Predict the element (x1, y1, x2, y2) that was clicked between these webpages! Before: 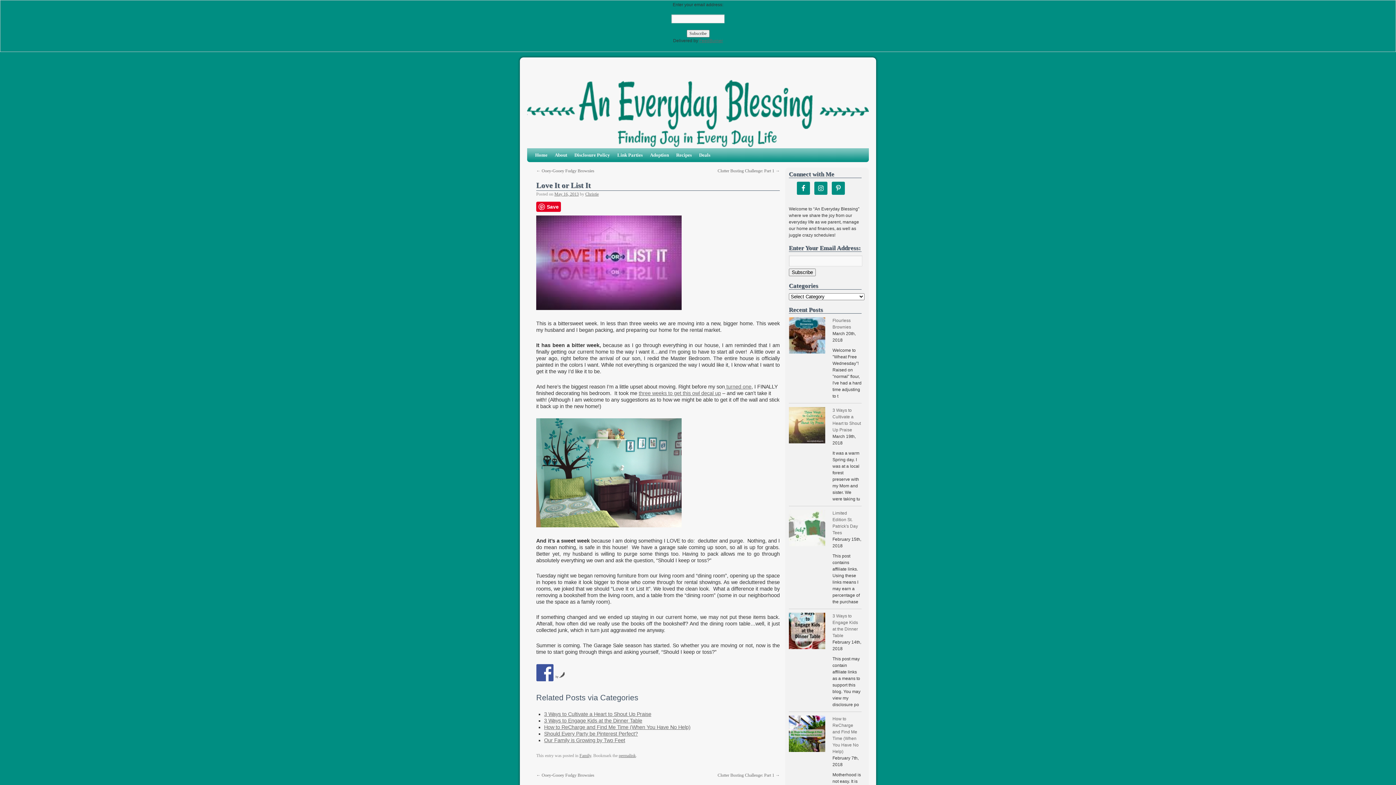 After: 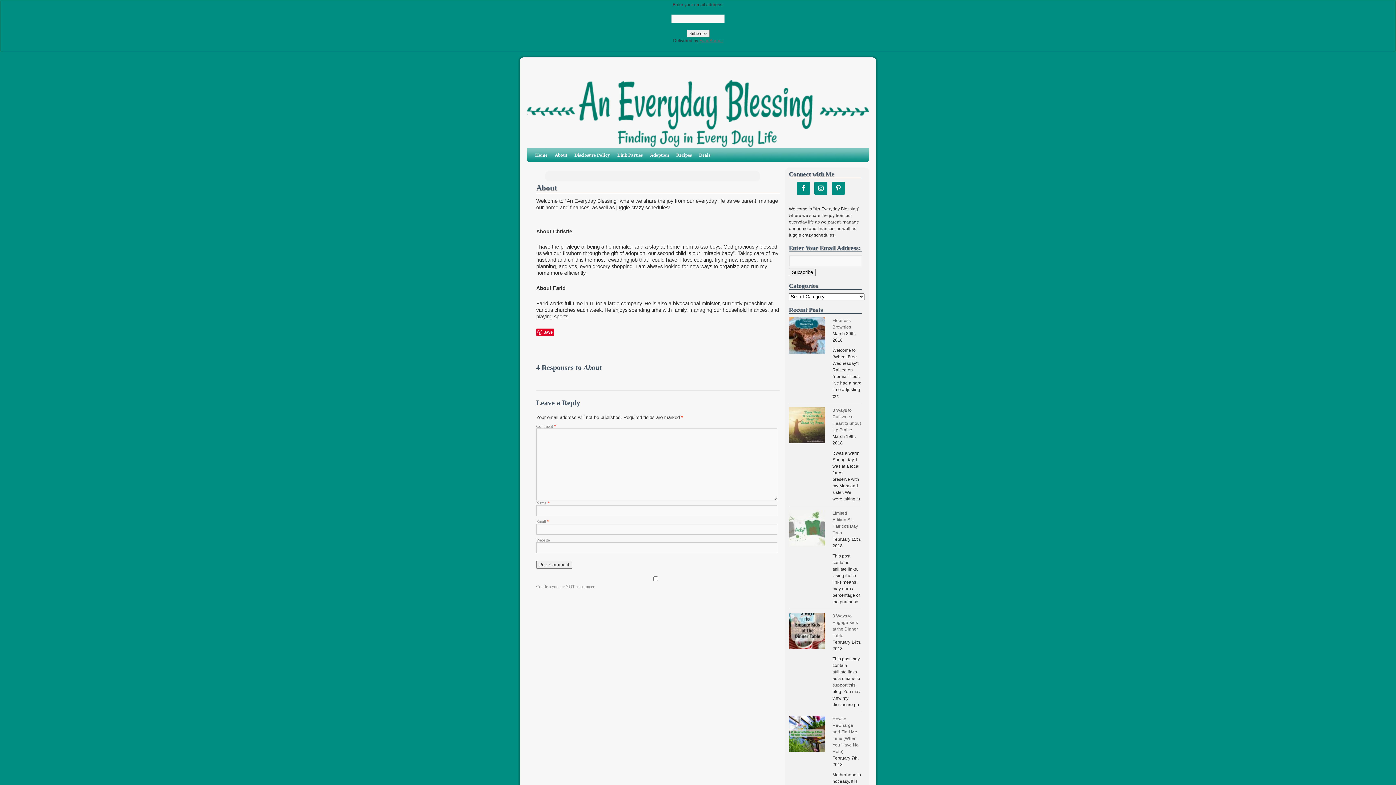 Action: label: About bbox: (551, 148, 570, 162)